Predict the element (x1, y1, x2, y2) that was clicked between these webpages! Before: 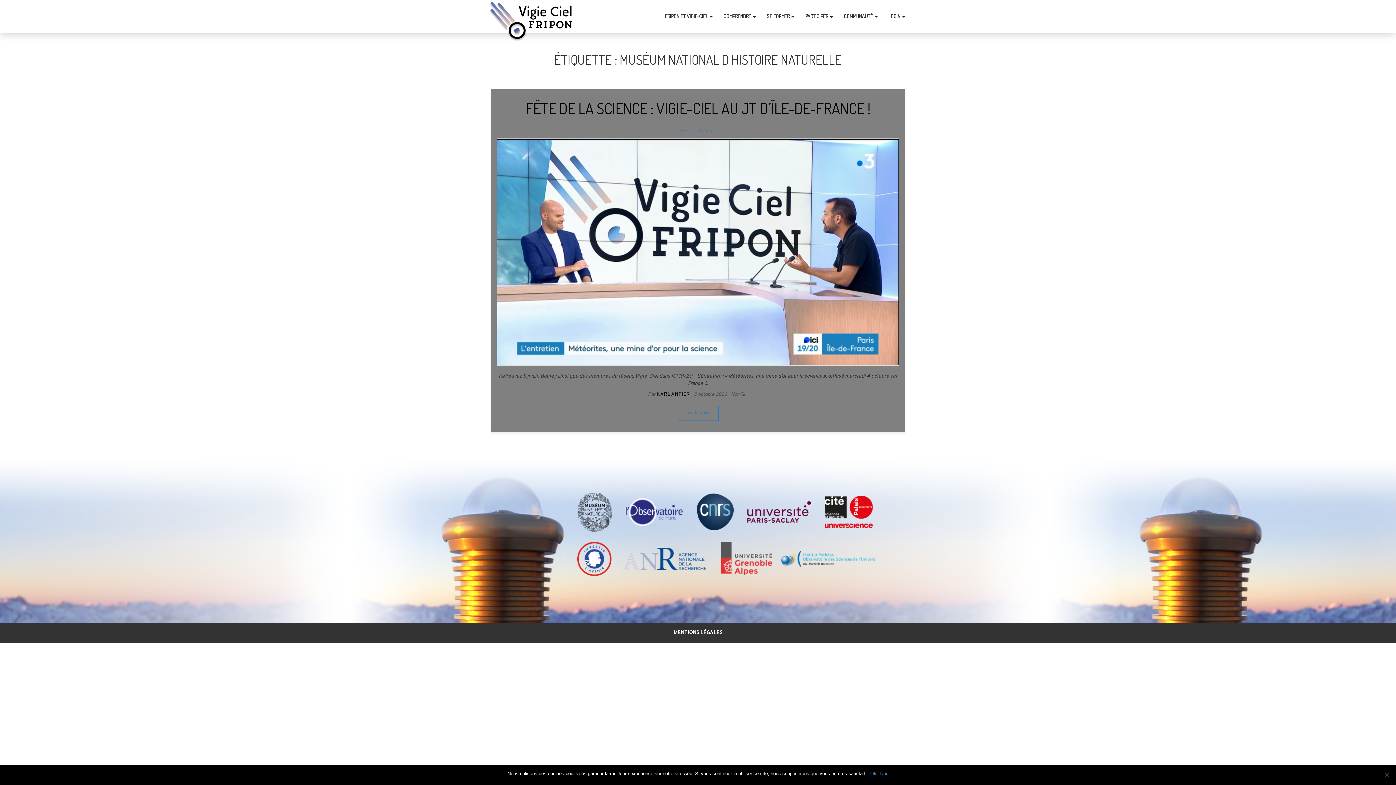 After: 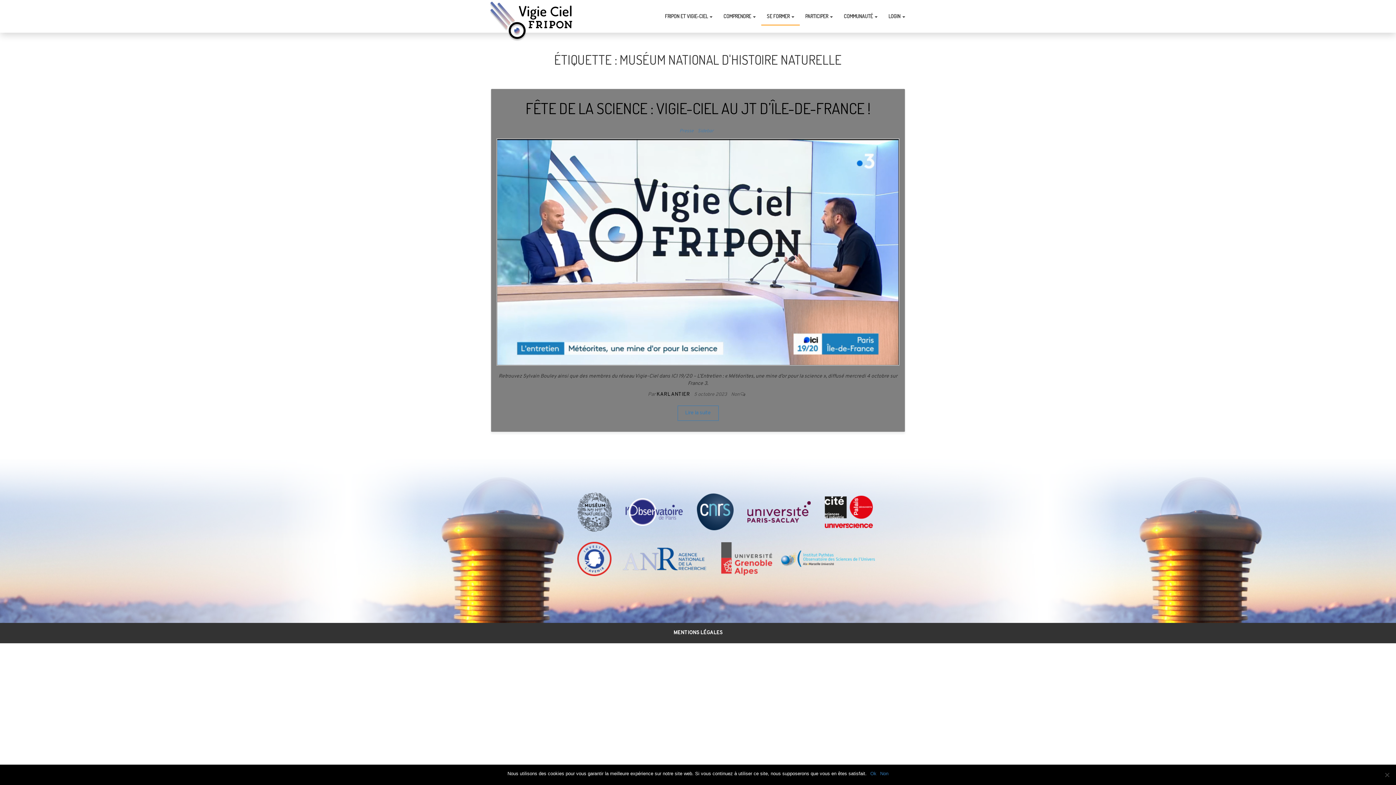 Action: bbox: (761, 7, 800, 25) label: SE FORMER 